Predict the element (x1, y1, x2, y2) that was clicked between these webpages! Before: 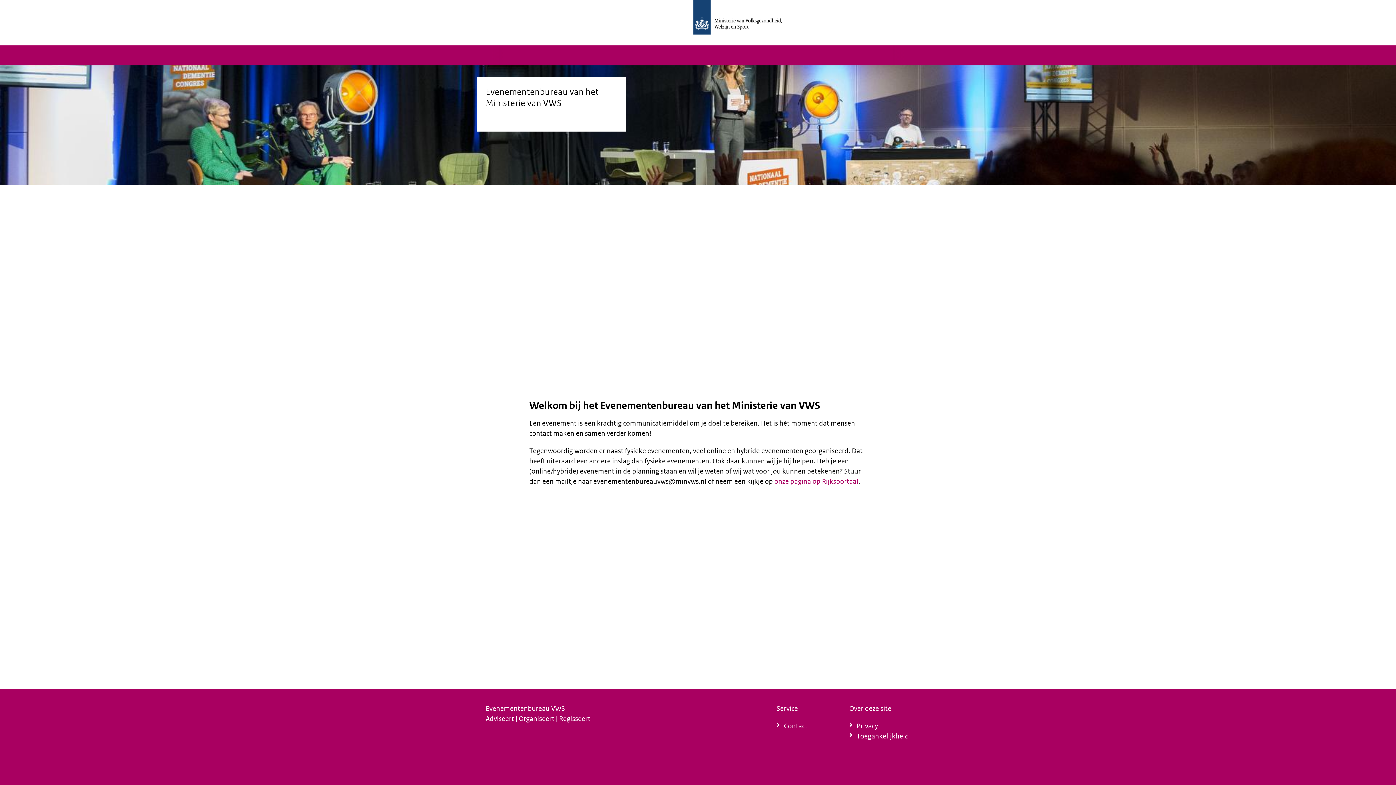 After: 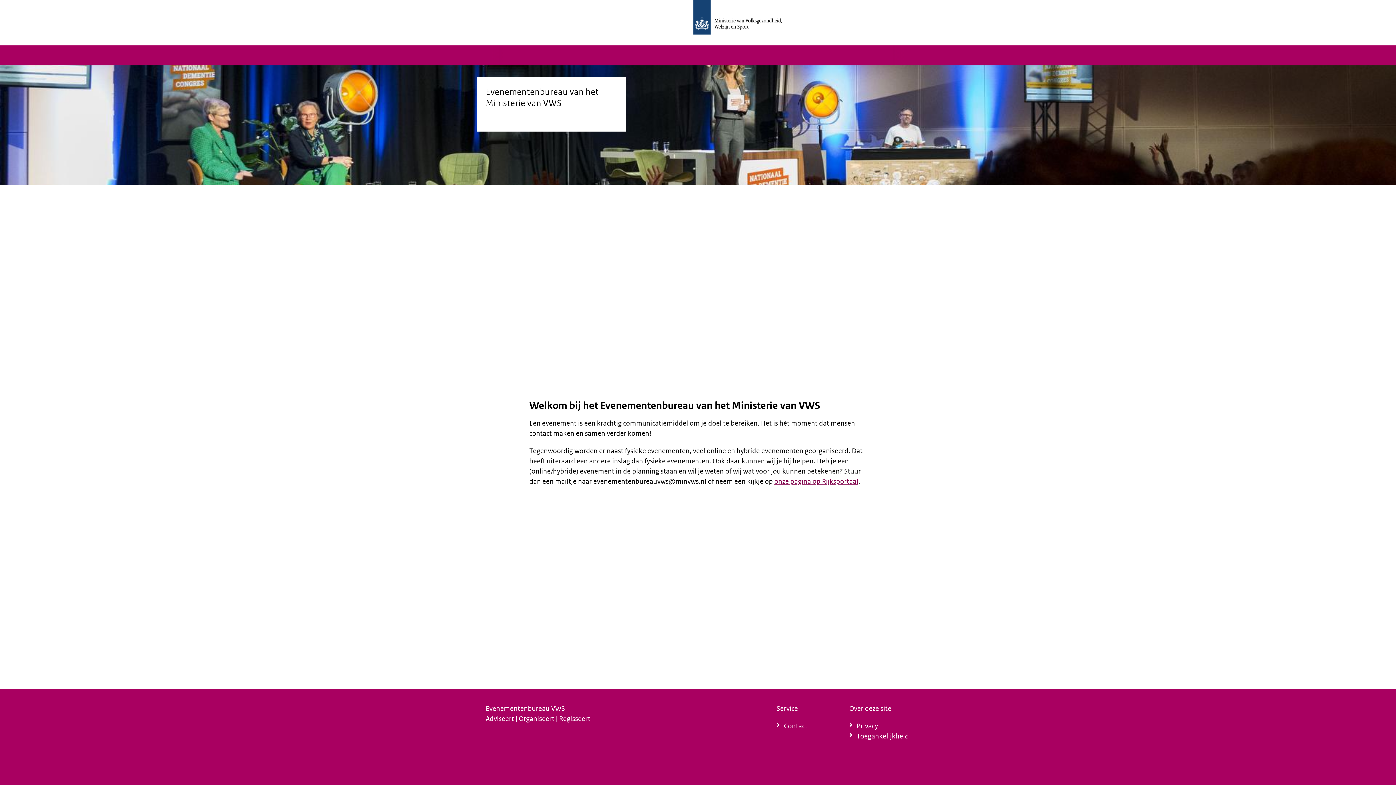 Action: label: onze pagina op Rijksportaal bbox: (774, 477, 858, 485)